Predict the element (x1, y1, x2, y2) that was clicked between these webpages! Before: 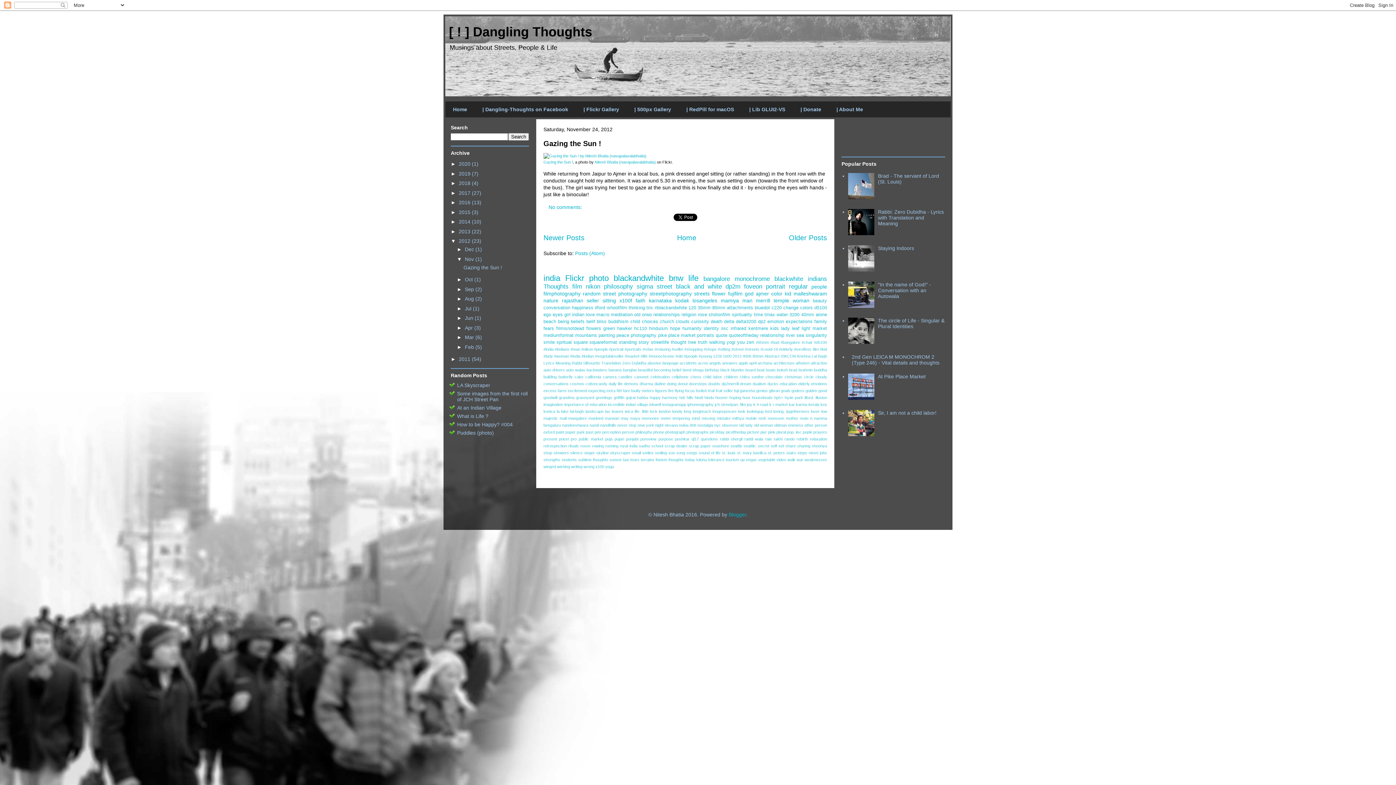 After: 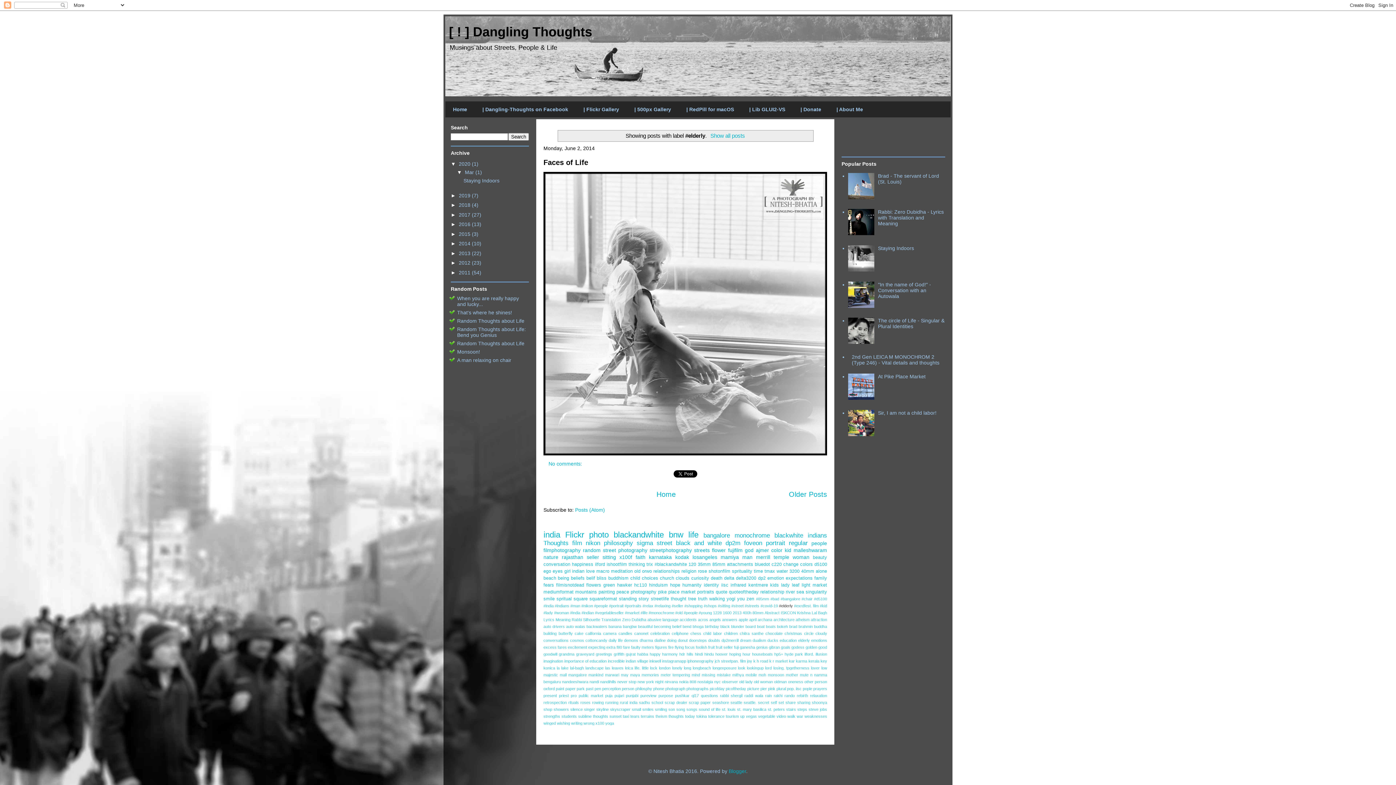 Action: bbox: (779, 347, 793, 351) label: #elderly